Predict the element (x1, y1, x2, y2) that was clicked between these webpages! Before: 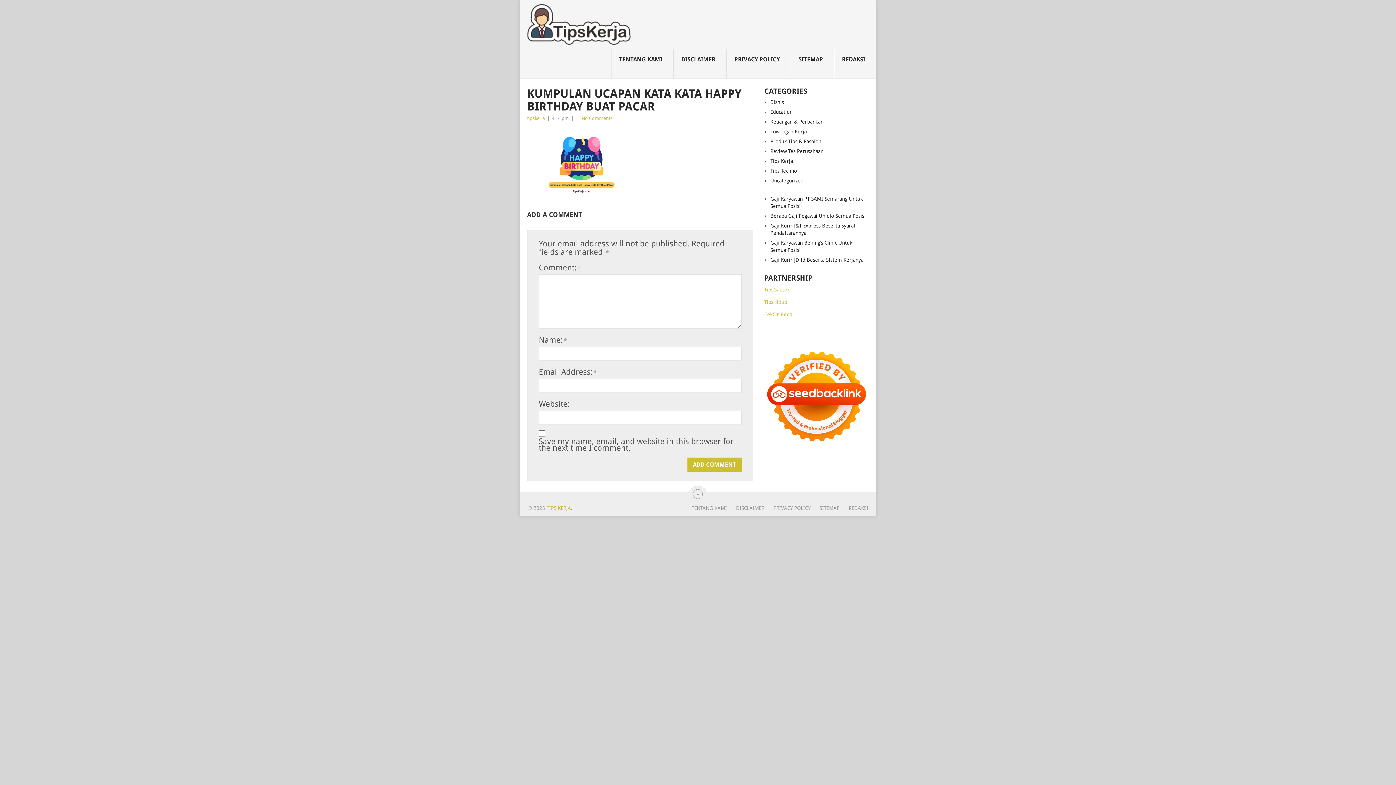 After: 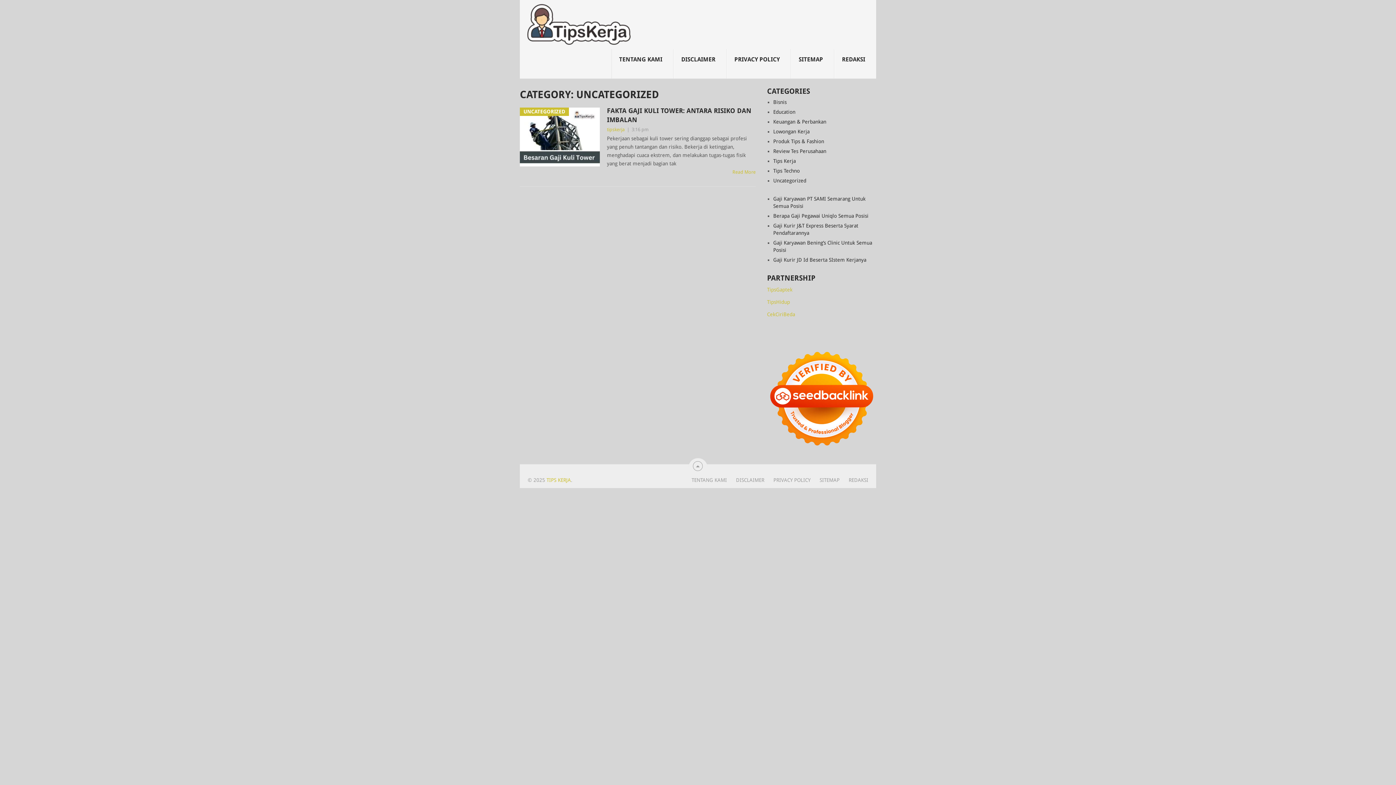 Action: label: Uncategorized bbox: (770, 177, 803, 183)